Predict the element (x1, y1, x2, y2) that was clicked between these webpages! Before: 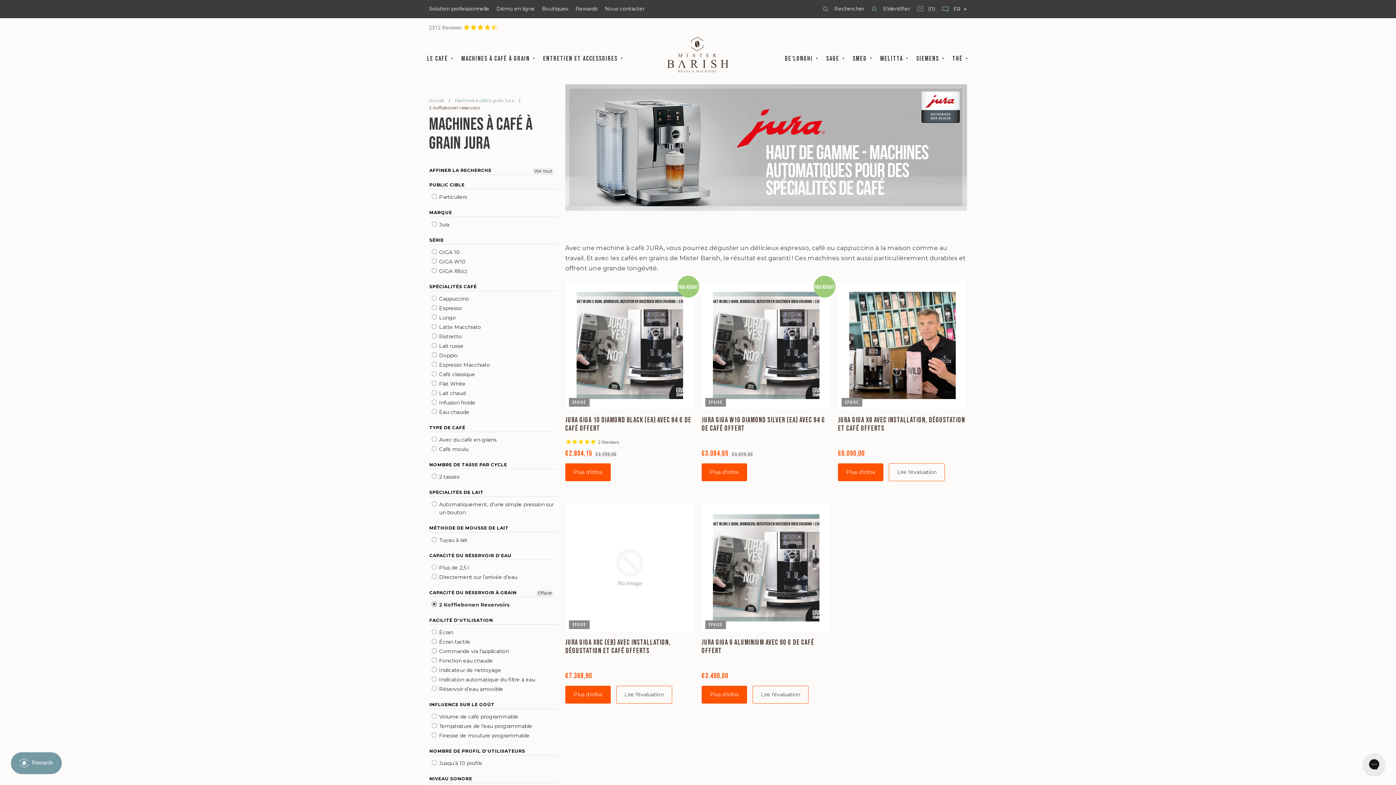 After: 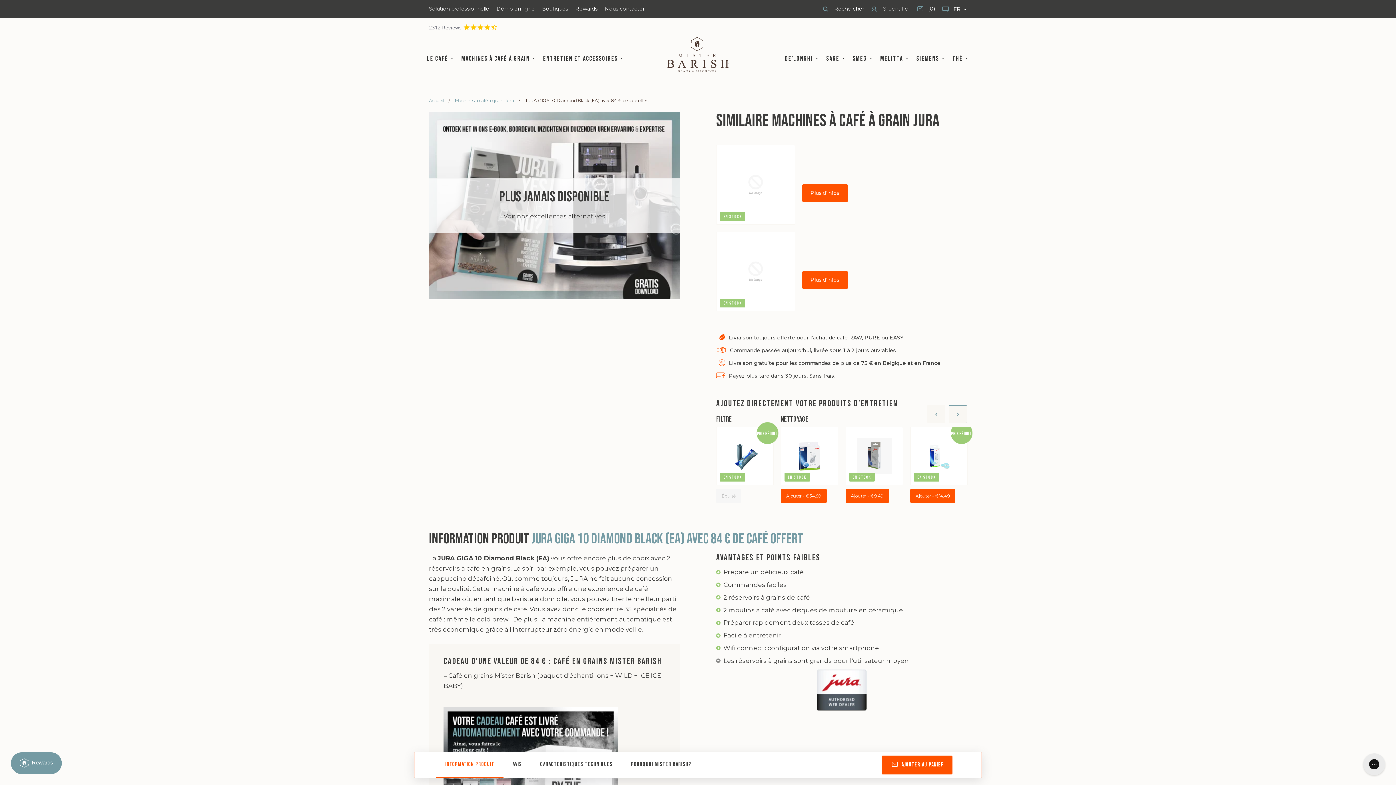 Action: bbox: (565, 416, 694, 433) label: JURA GIGA 10 DIAMOND BLACK (EA) AVEC 84 € DE CAFÉ OFFERT